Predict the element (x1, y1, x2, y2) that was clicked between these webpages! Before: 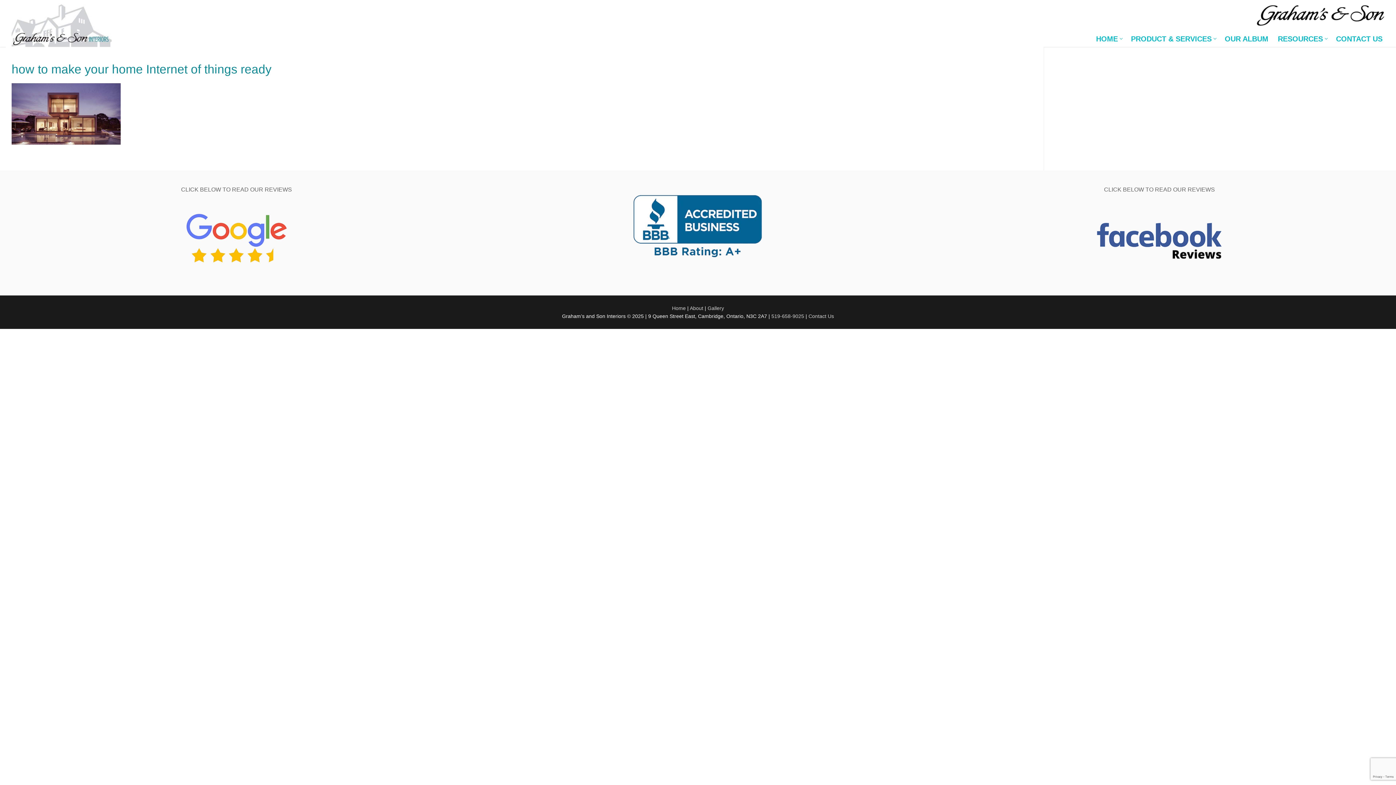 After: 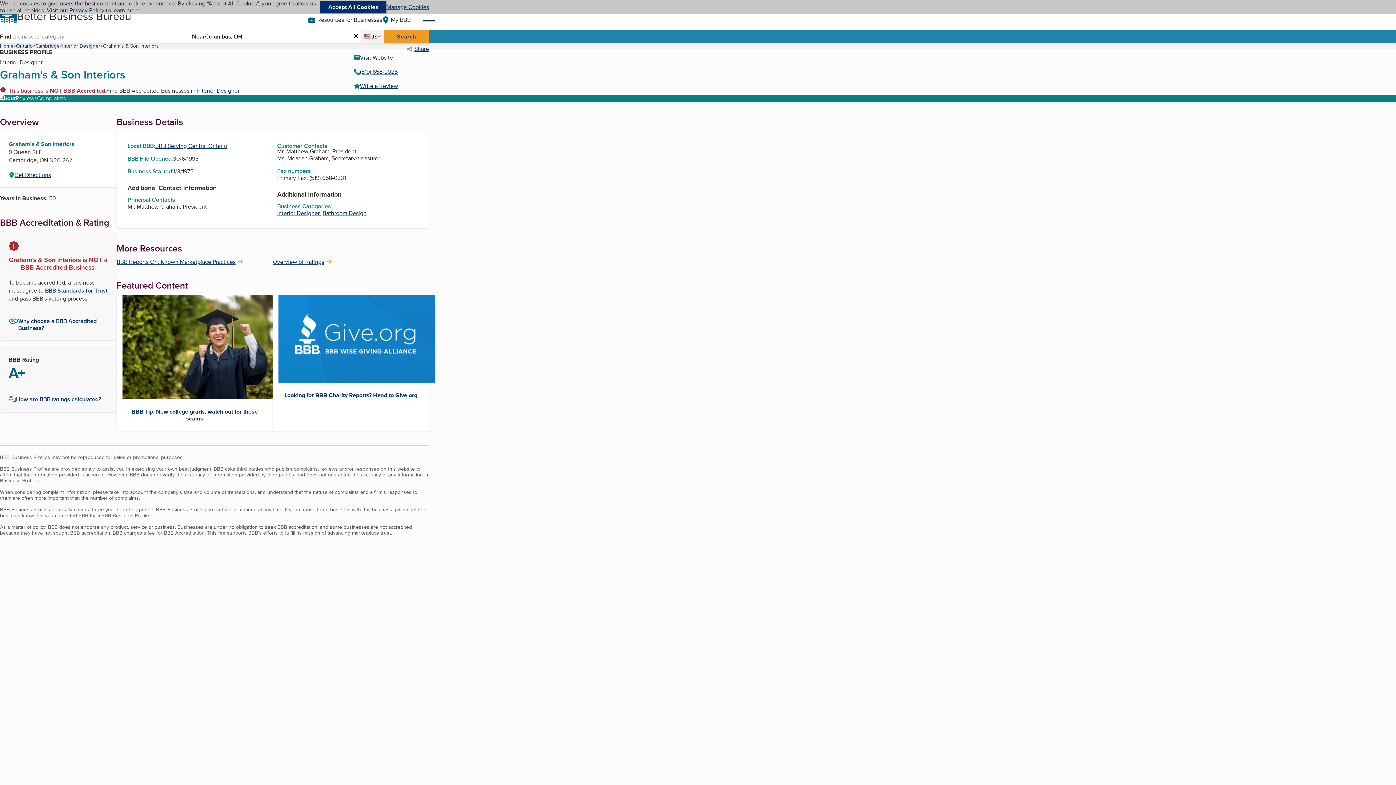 Action: bbox: (628, 257, 768, 263)